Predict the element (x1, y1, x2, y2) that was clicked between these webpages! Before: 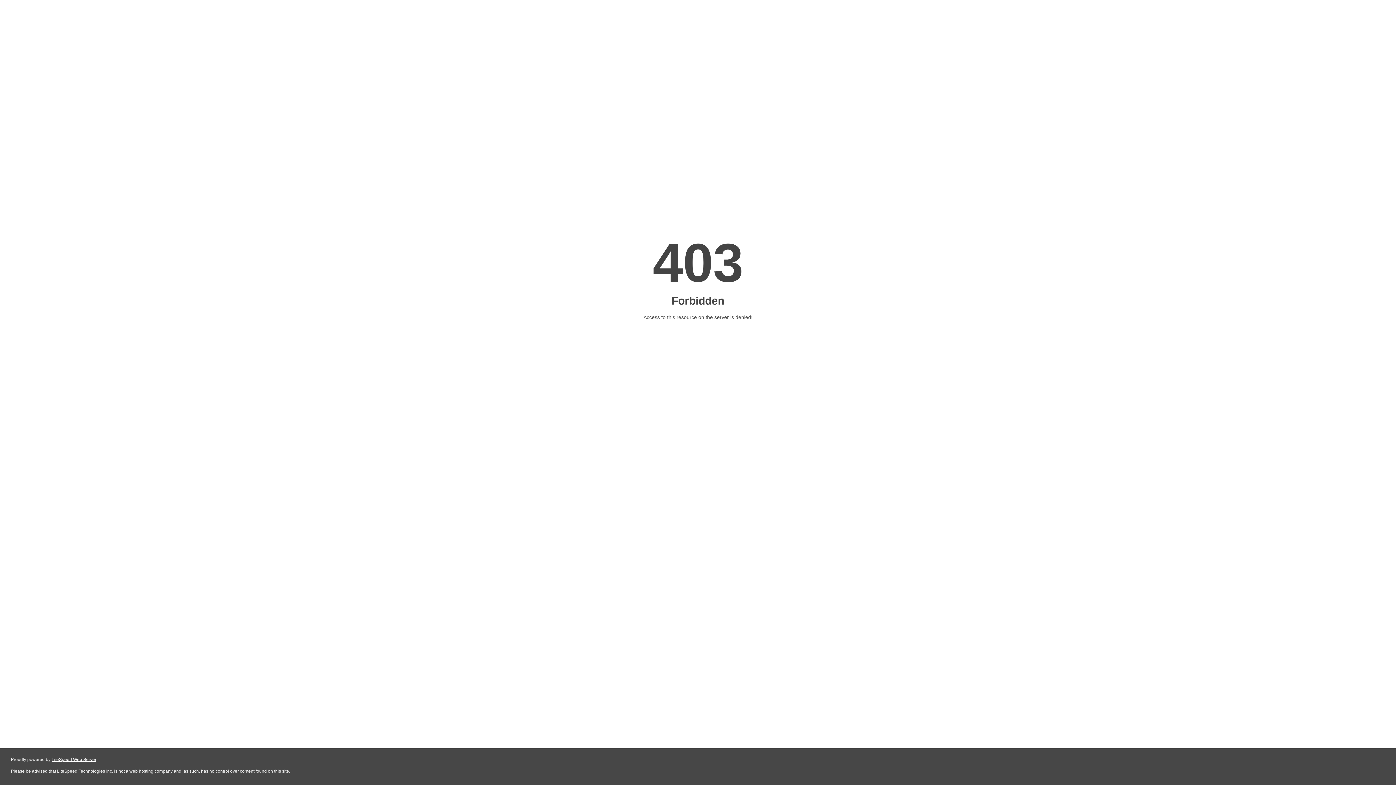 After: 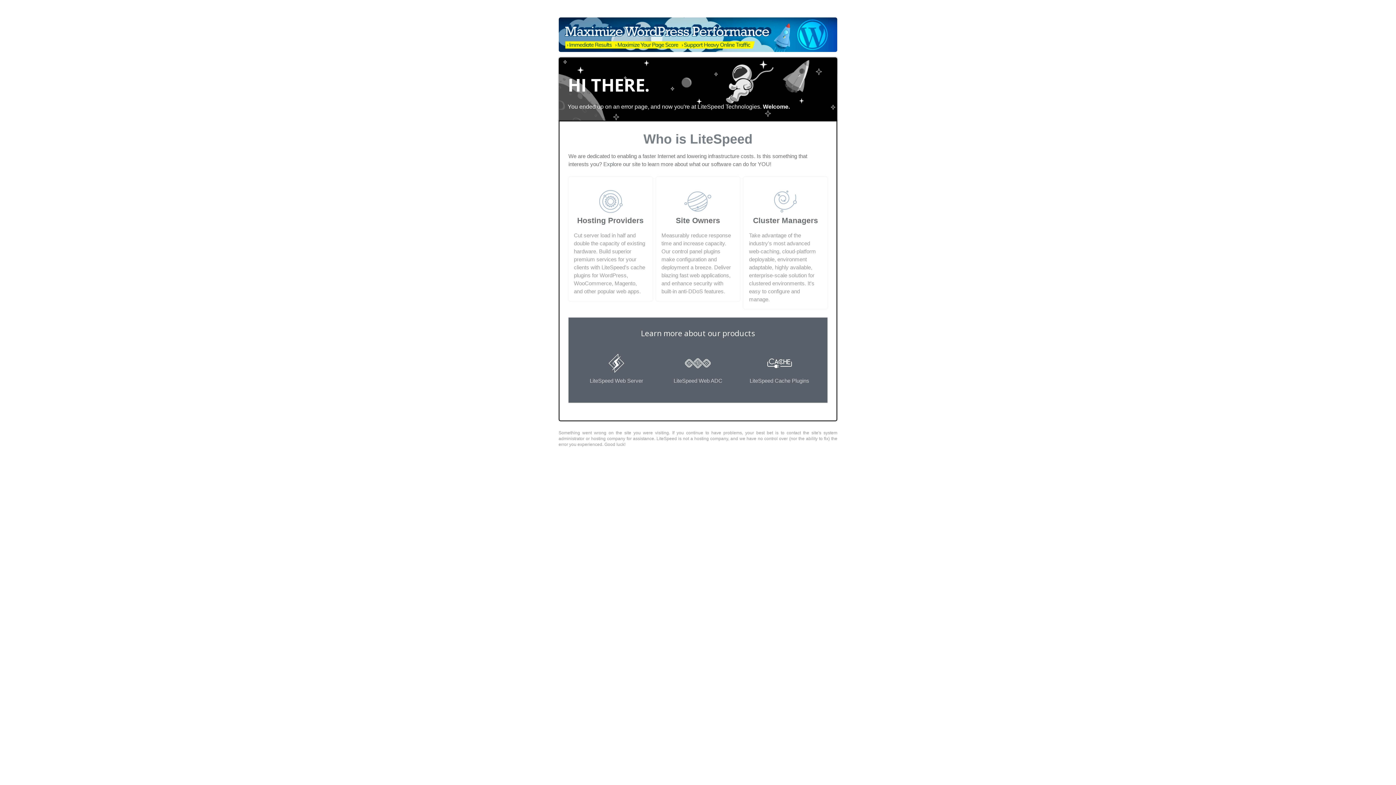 Action: label: LiteSpeed Web Server bbox: (51, 757, 96, 762)